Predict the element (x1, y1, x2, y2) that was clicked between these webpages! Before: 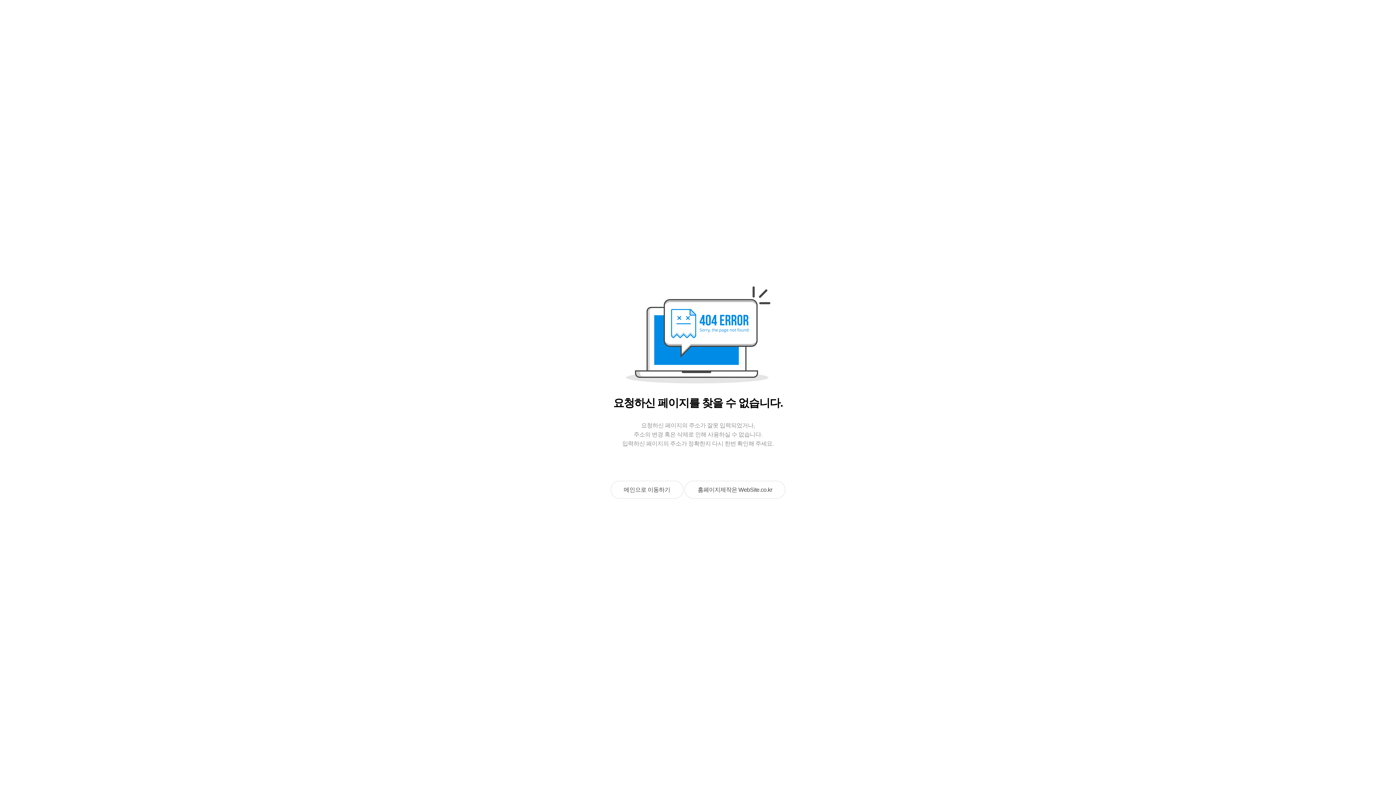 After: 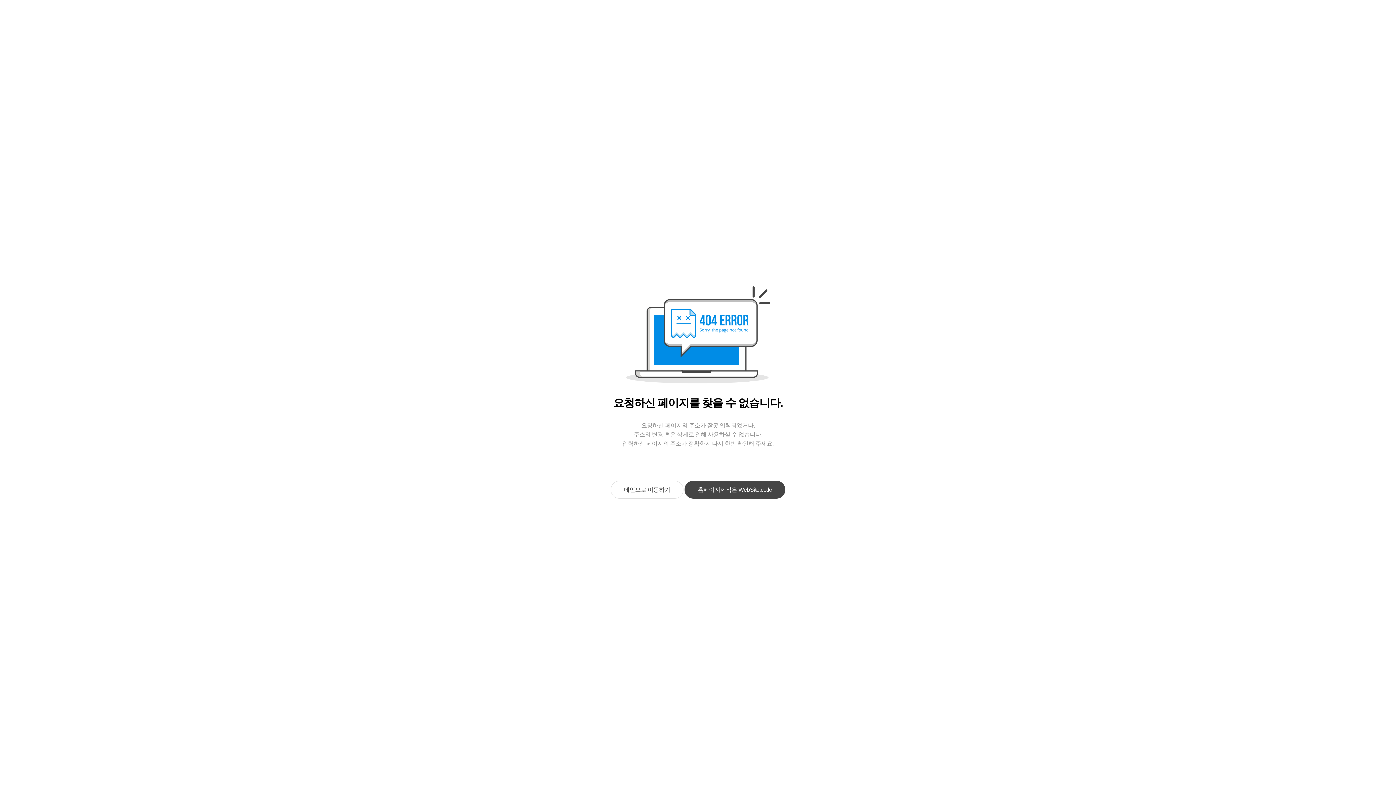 Action: label: 홈페이지제작은 WebSite.co.kr bbox: (684, 481, 785, 498)